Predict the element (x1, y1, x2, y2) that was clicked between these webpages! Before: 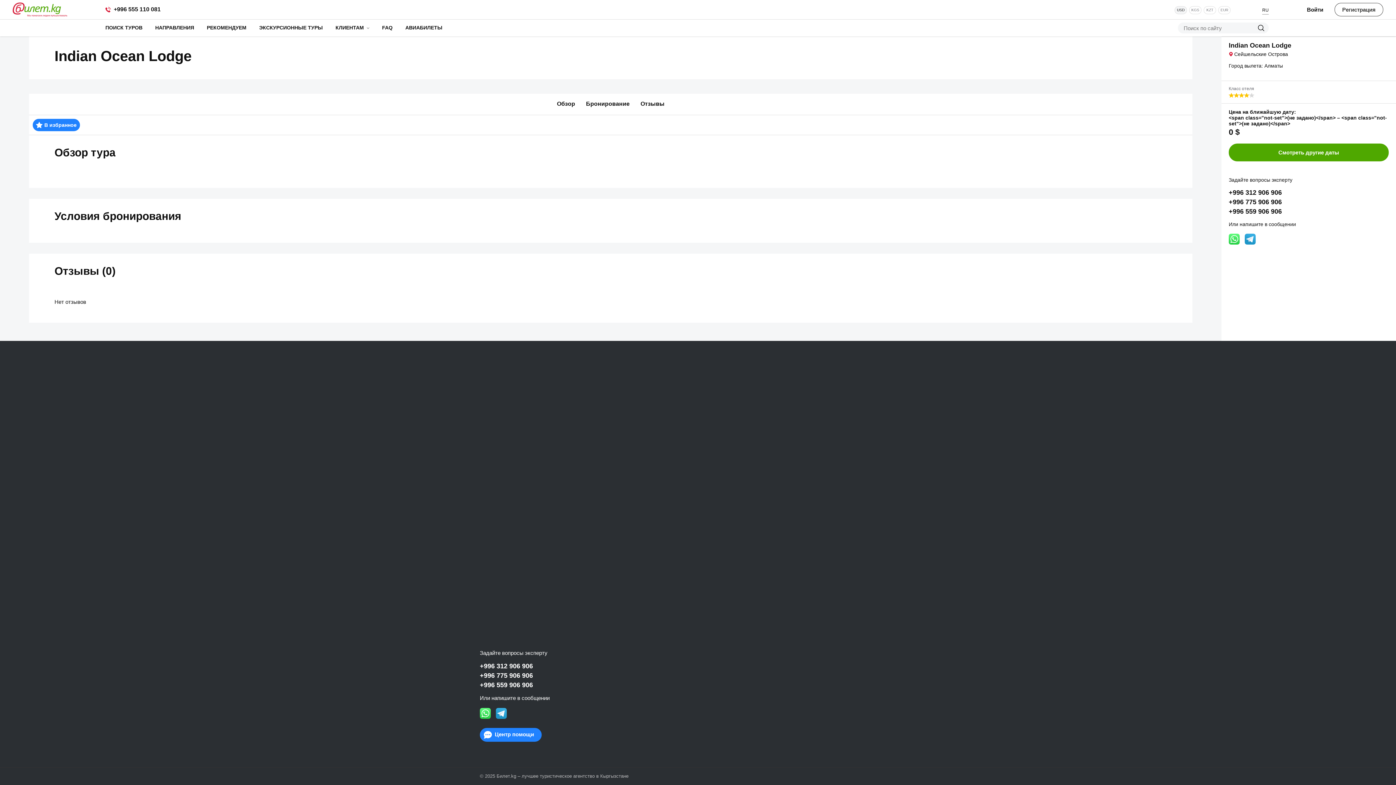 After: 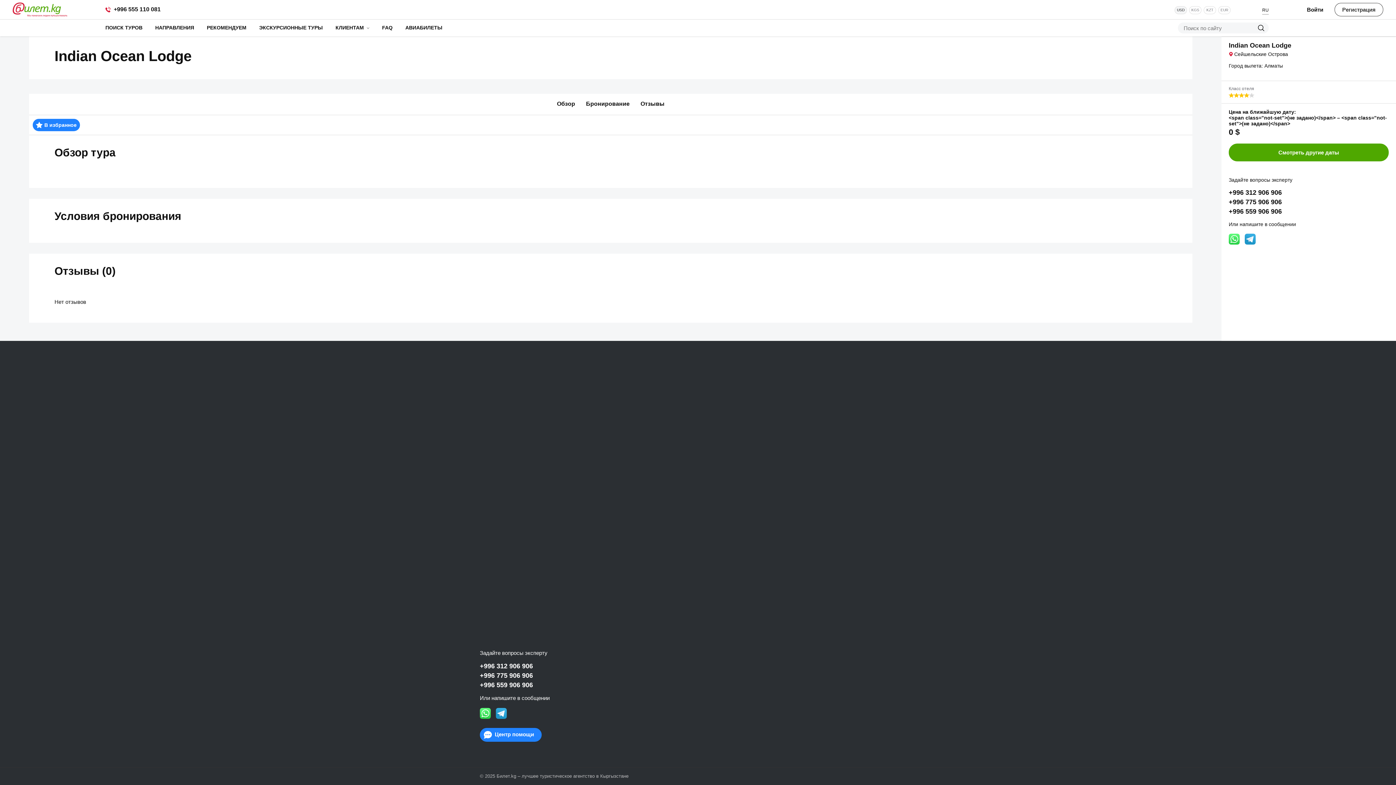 Action: bbox: (496, 708, 506, 719)